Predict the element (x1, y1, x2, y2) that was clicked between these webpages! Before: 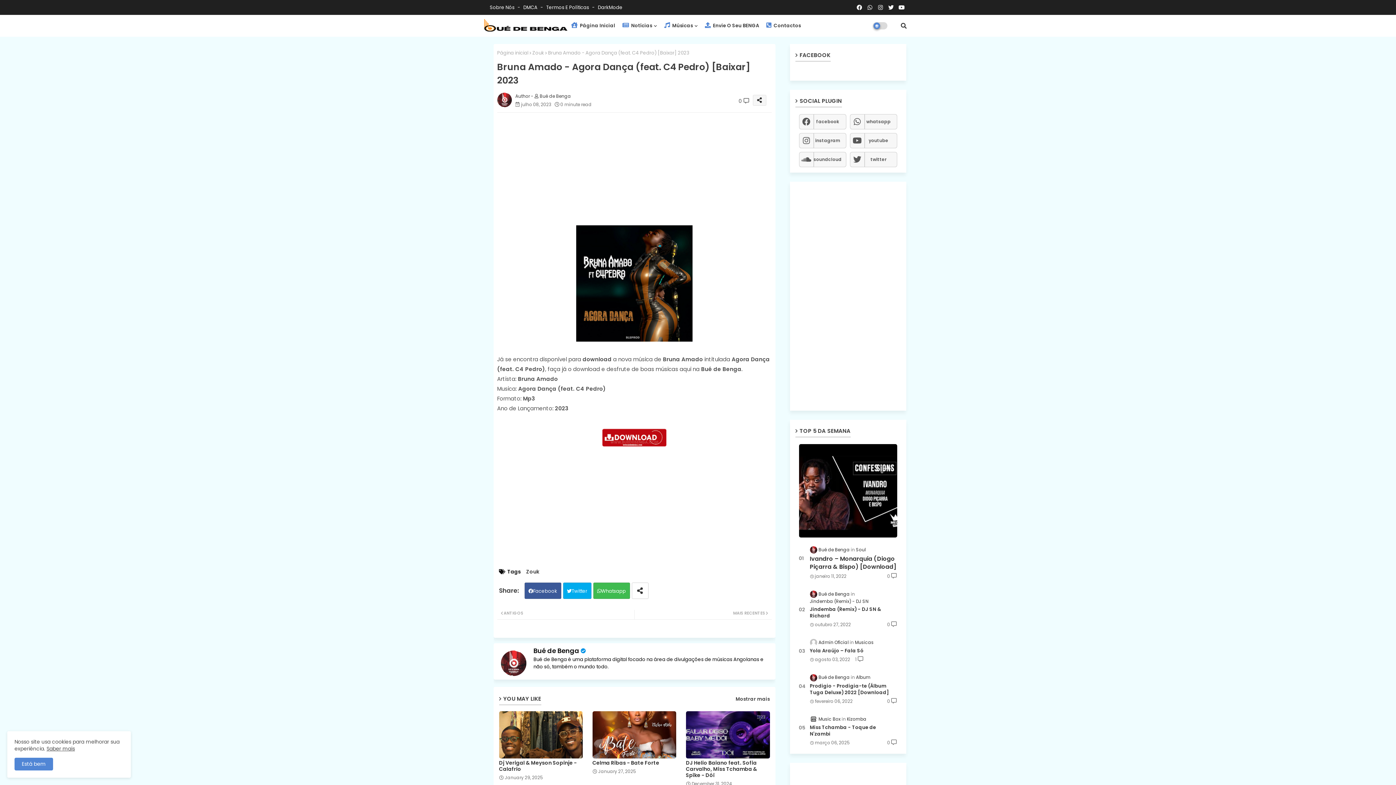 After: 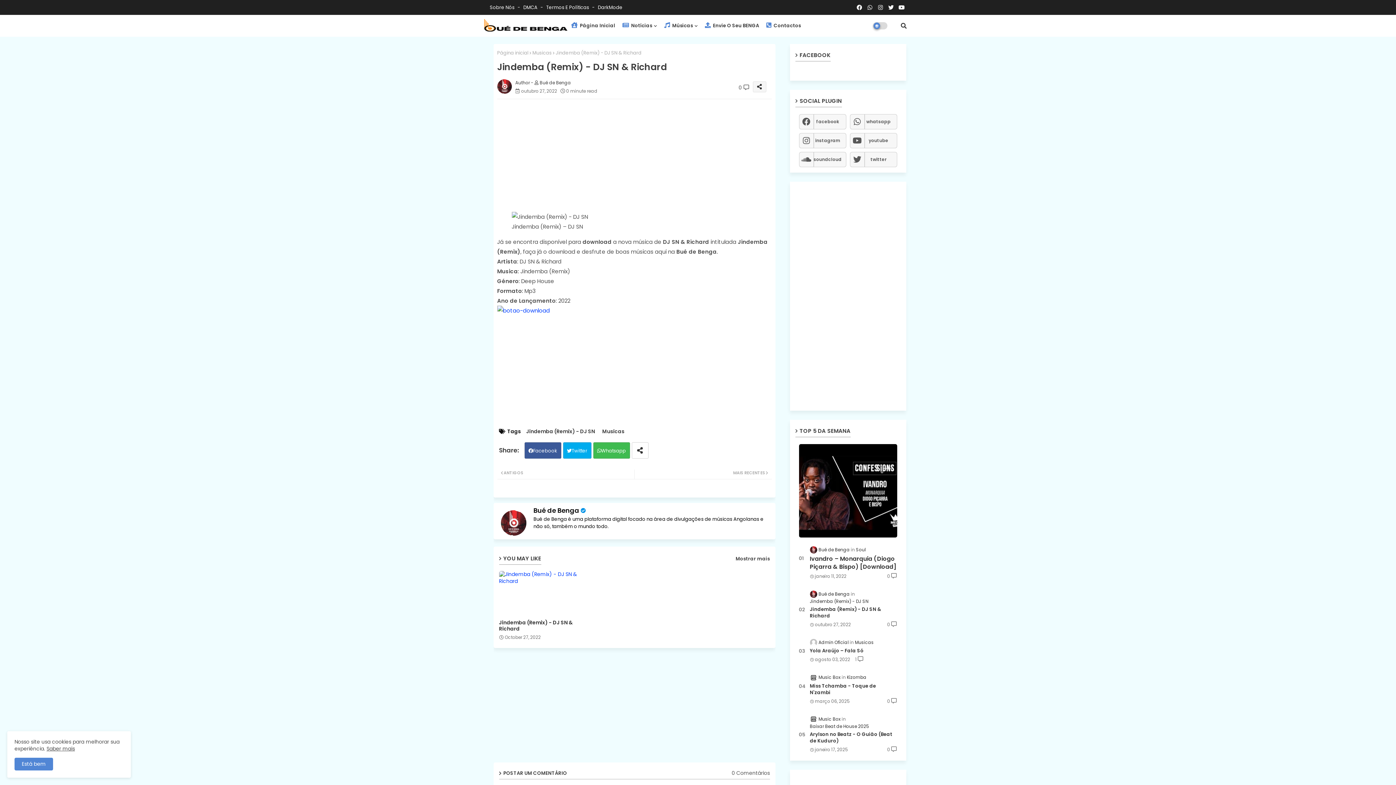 Action: bbox: (810, 606, 897, 619) label: Jindemba (Remix) - DJ SN & Richard